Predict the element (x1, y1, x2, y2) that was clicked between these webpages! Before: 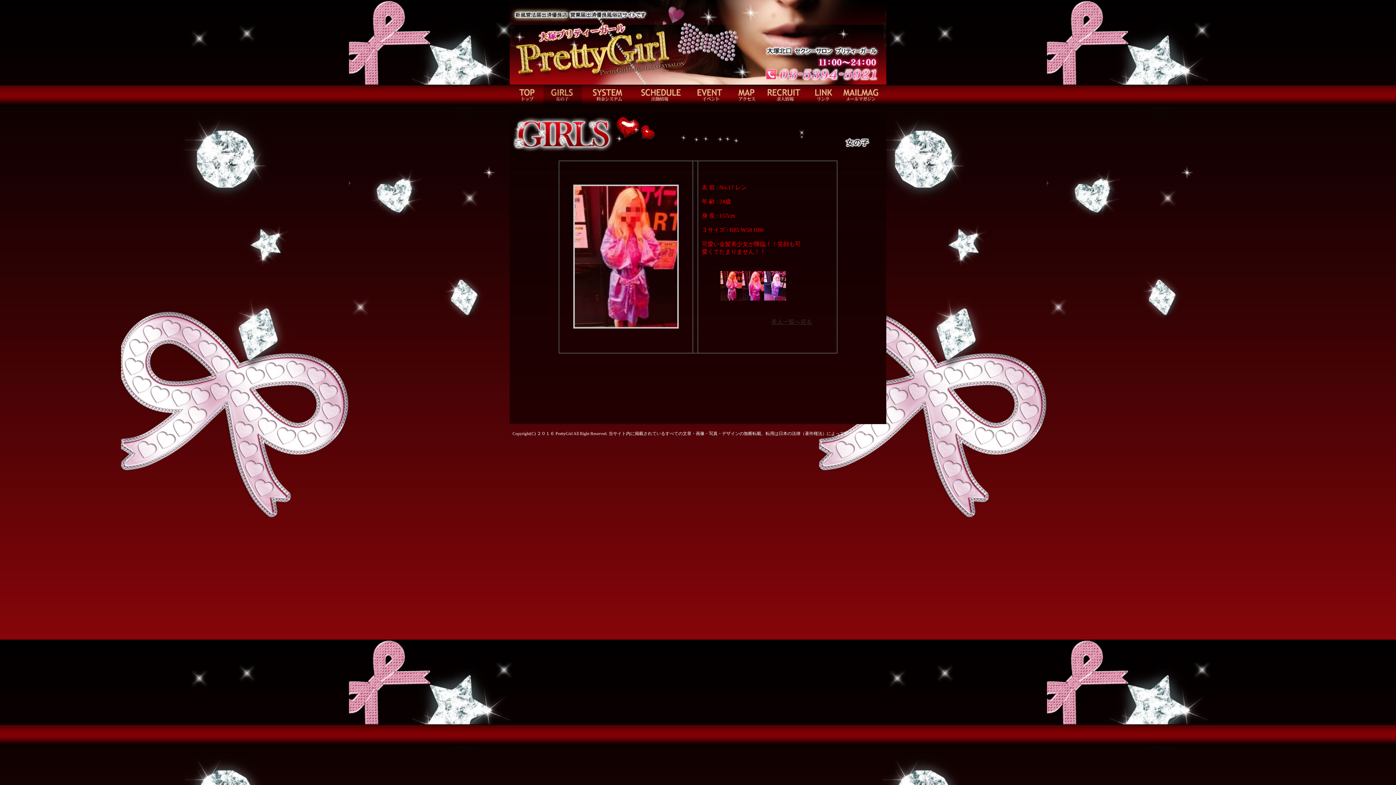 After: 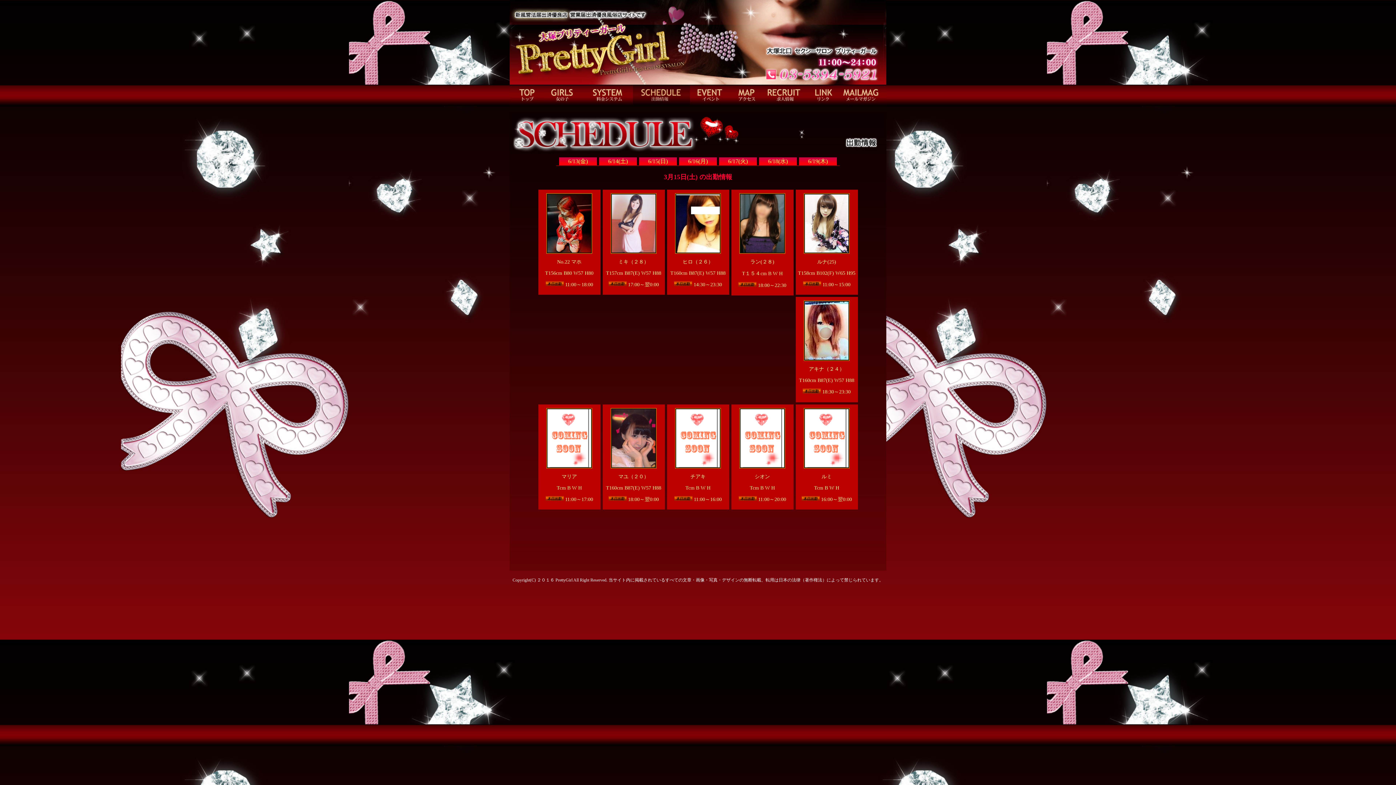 Action: bbox: (633, 101, 690, 107)